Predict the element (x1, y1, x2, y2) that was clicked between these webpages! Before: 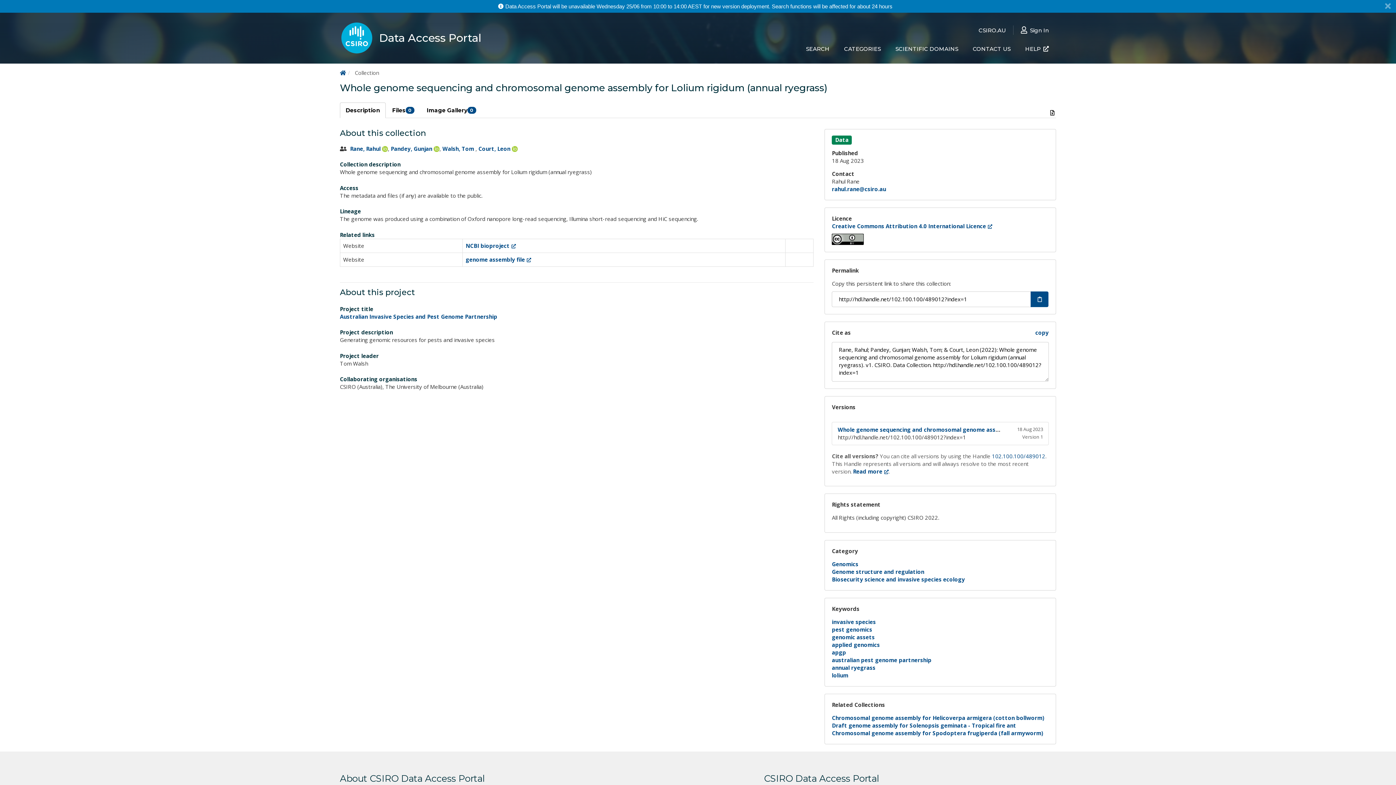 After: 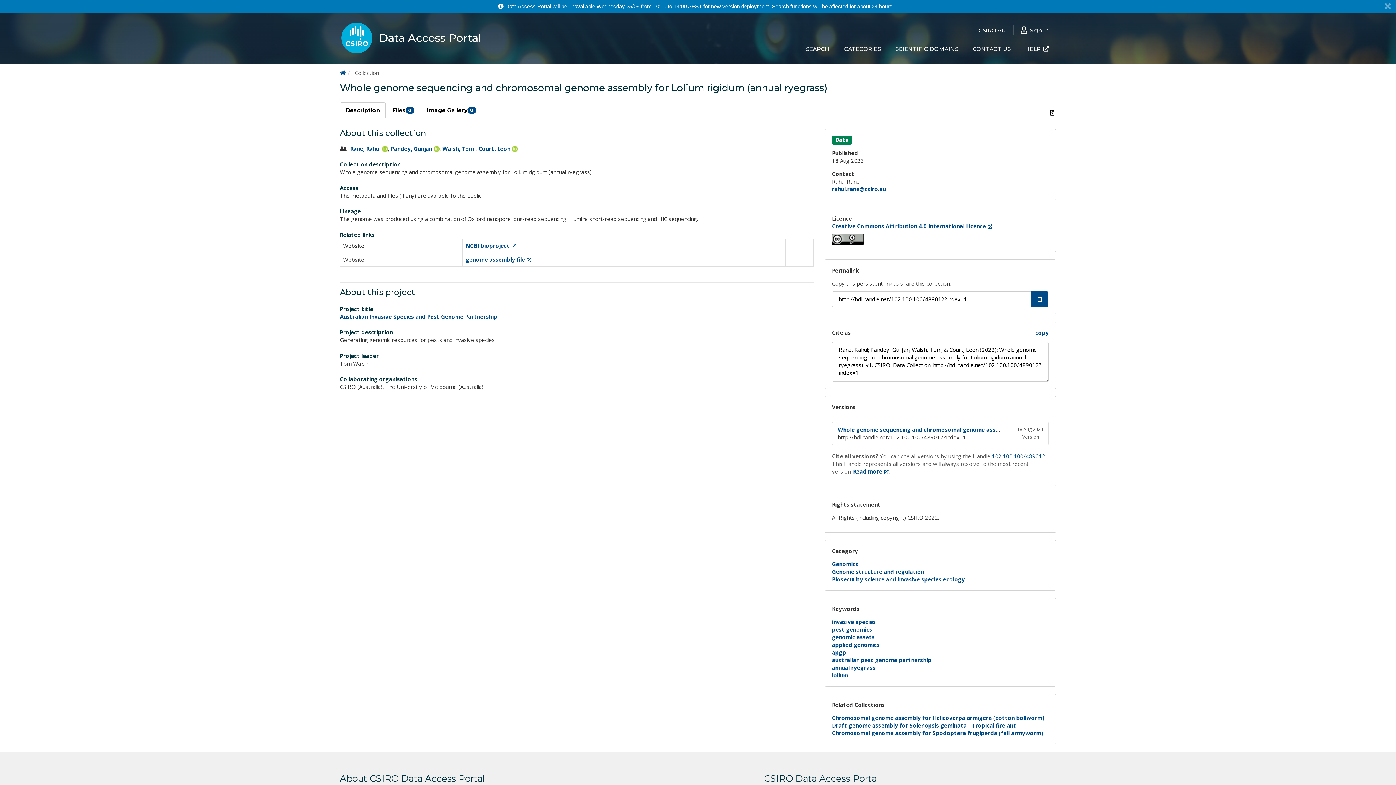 Action: bbox: (340, 102, 385, 118) label: Description